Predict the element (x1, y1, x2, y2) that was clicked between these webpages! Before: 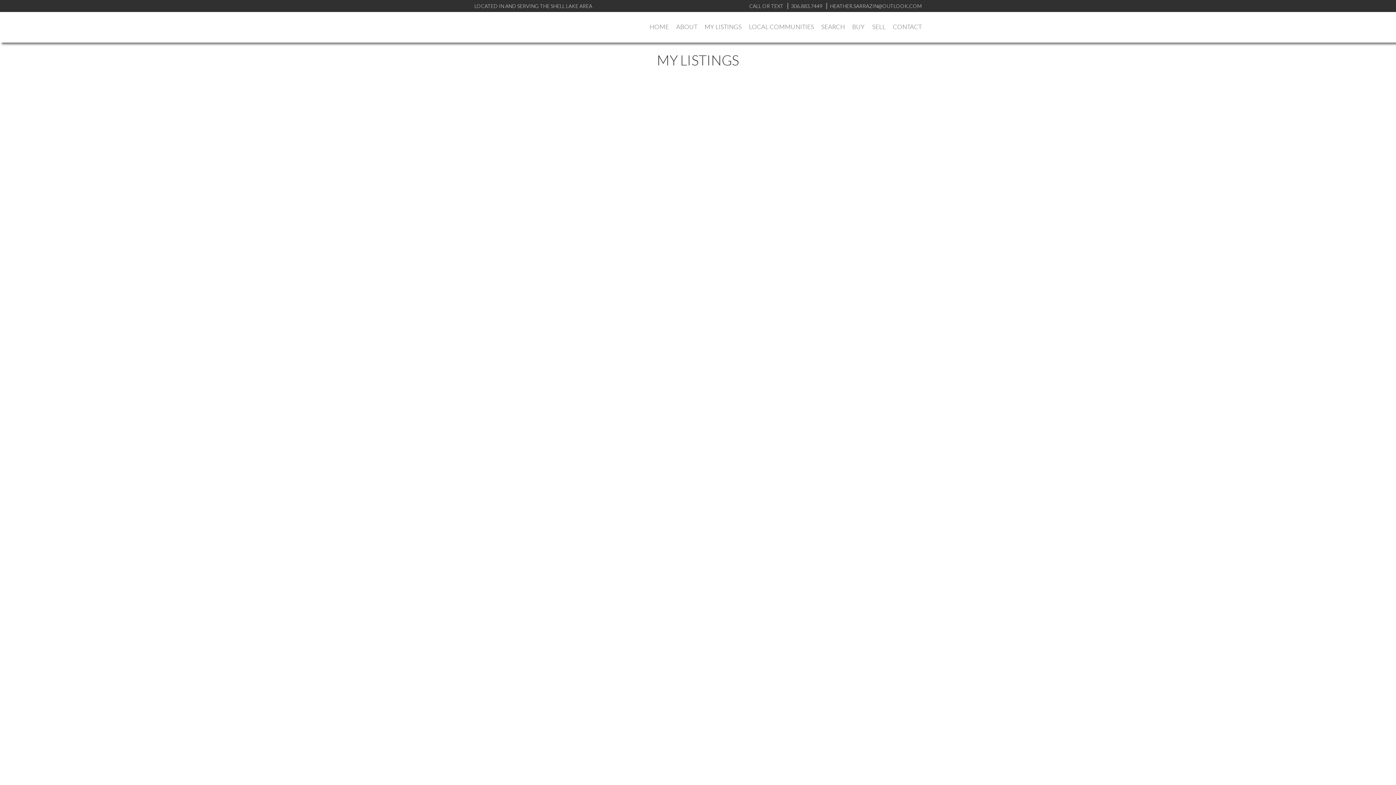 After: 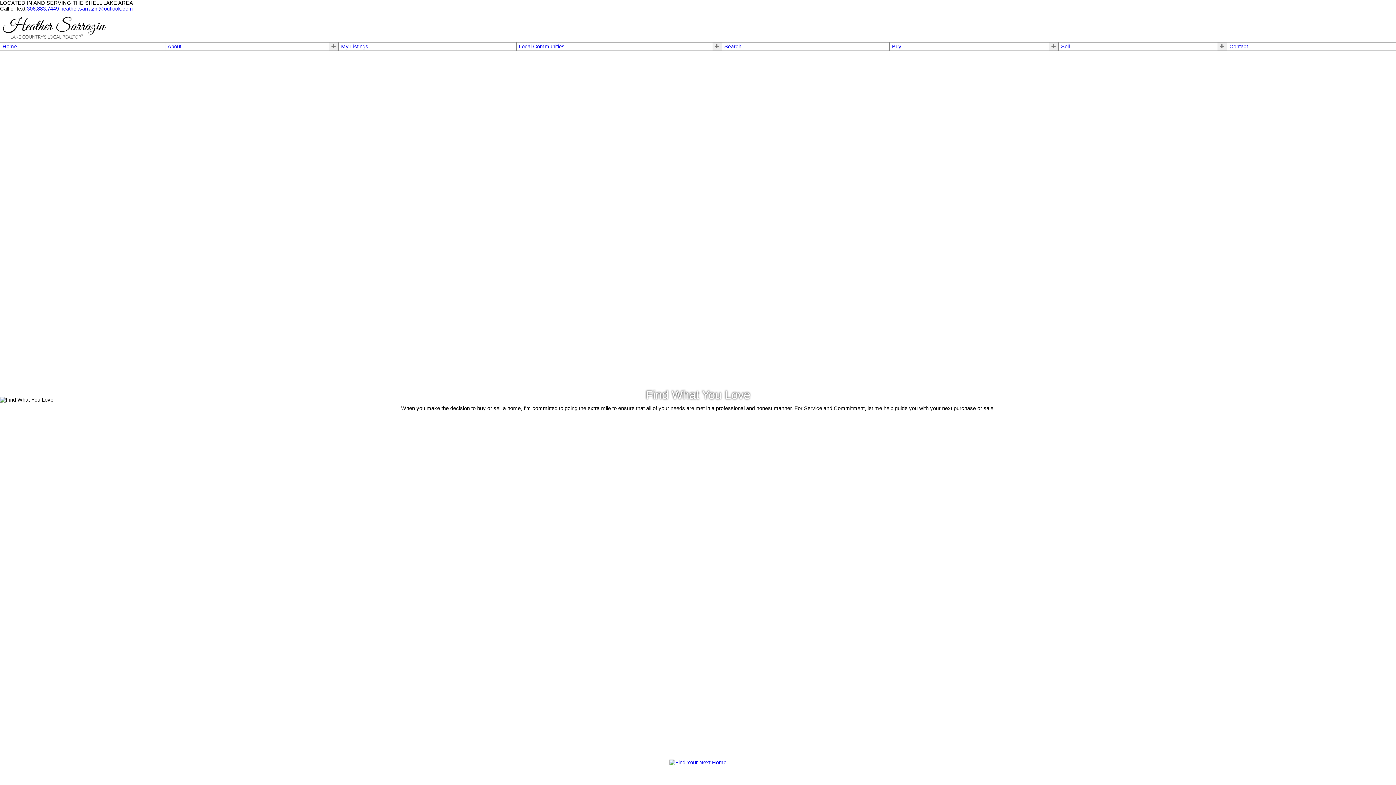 Action: label: SEARCH bbox: (817, 12, 848, 41)